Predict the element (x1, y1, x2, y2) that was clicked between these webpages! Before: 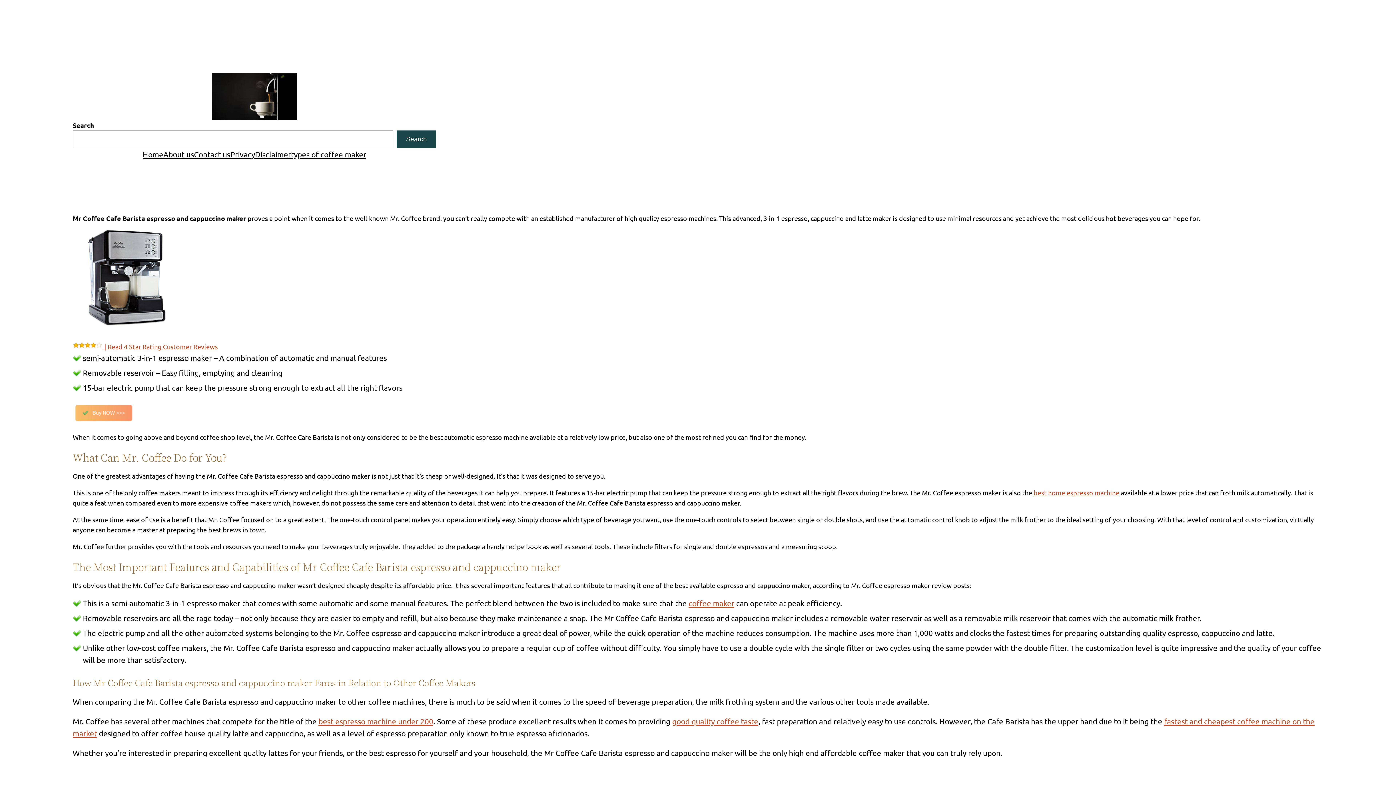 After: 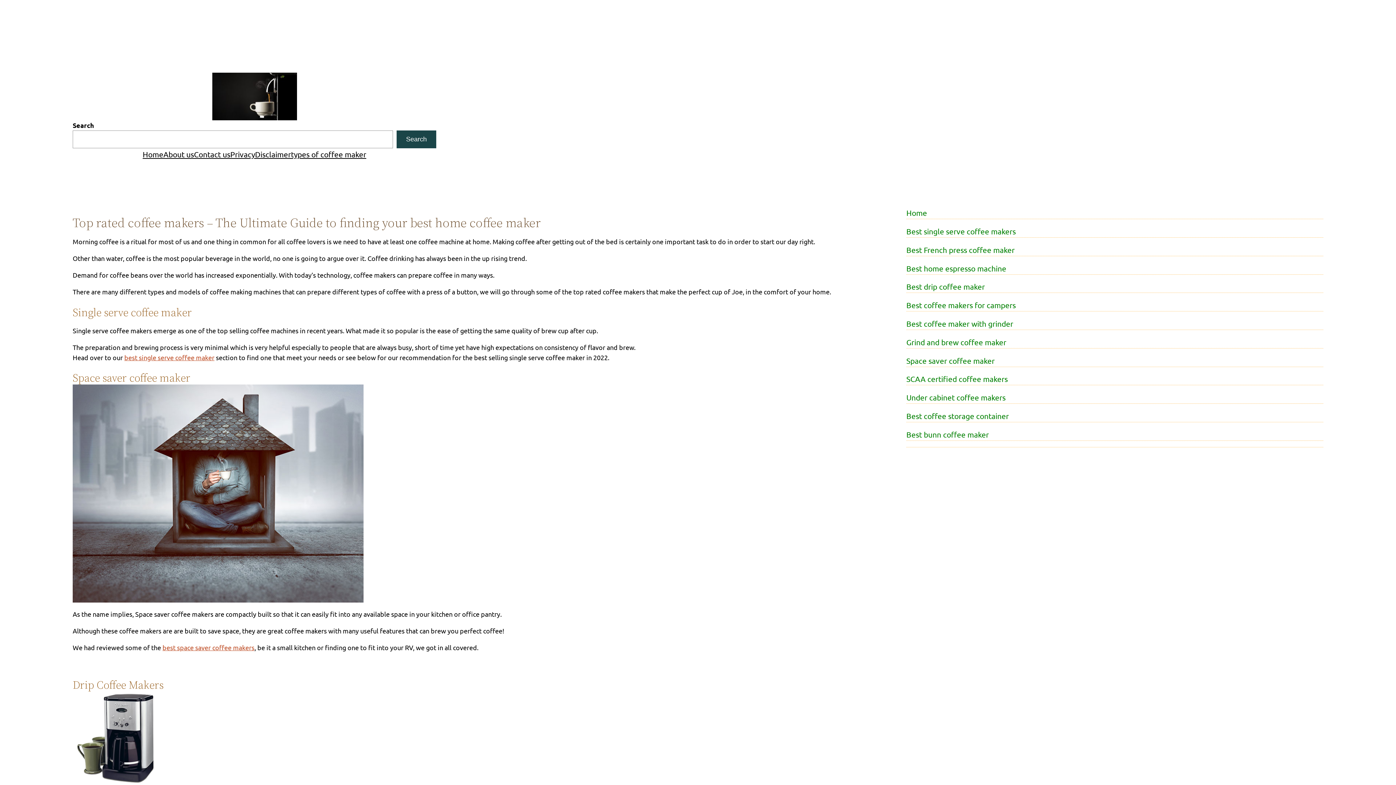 Action: bbox: (142, 148, 163, 160) label: Home